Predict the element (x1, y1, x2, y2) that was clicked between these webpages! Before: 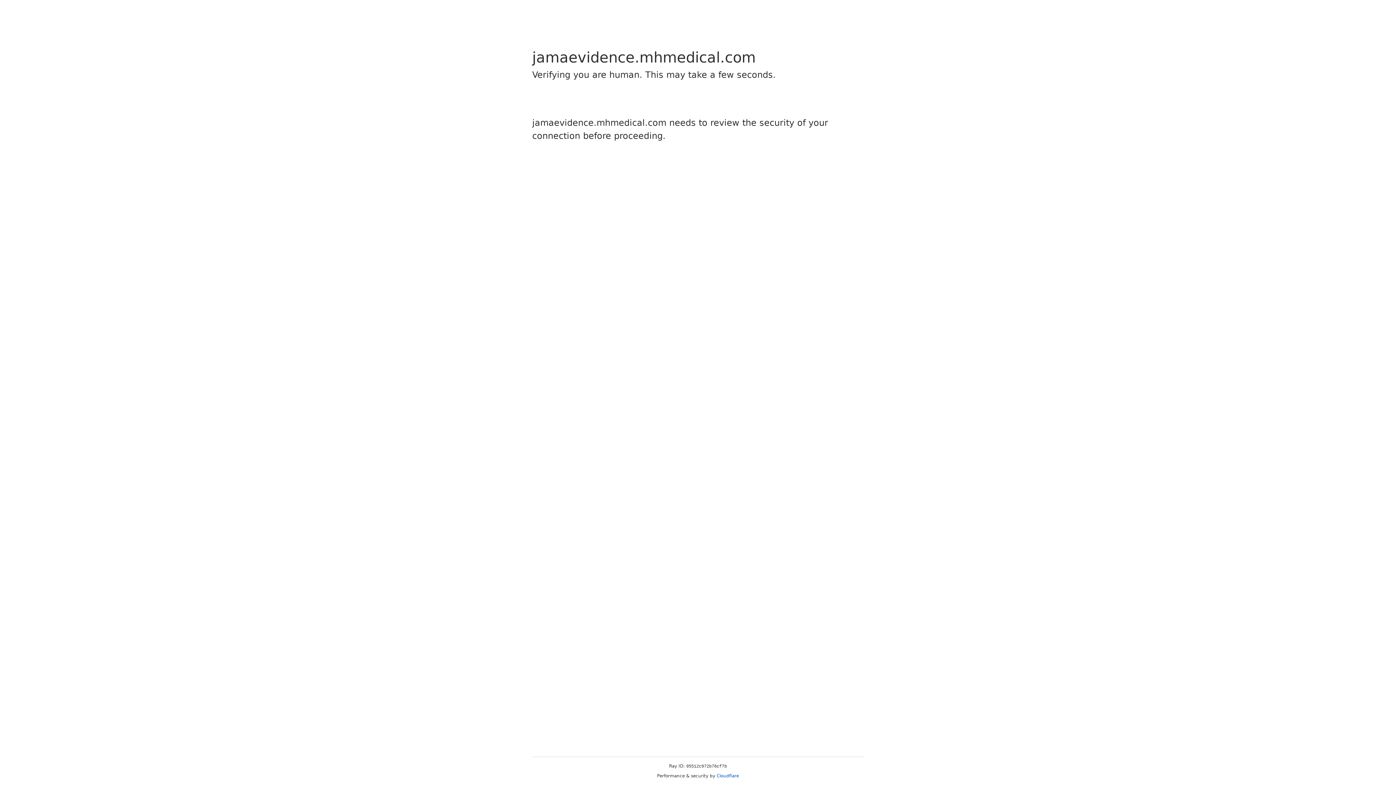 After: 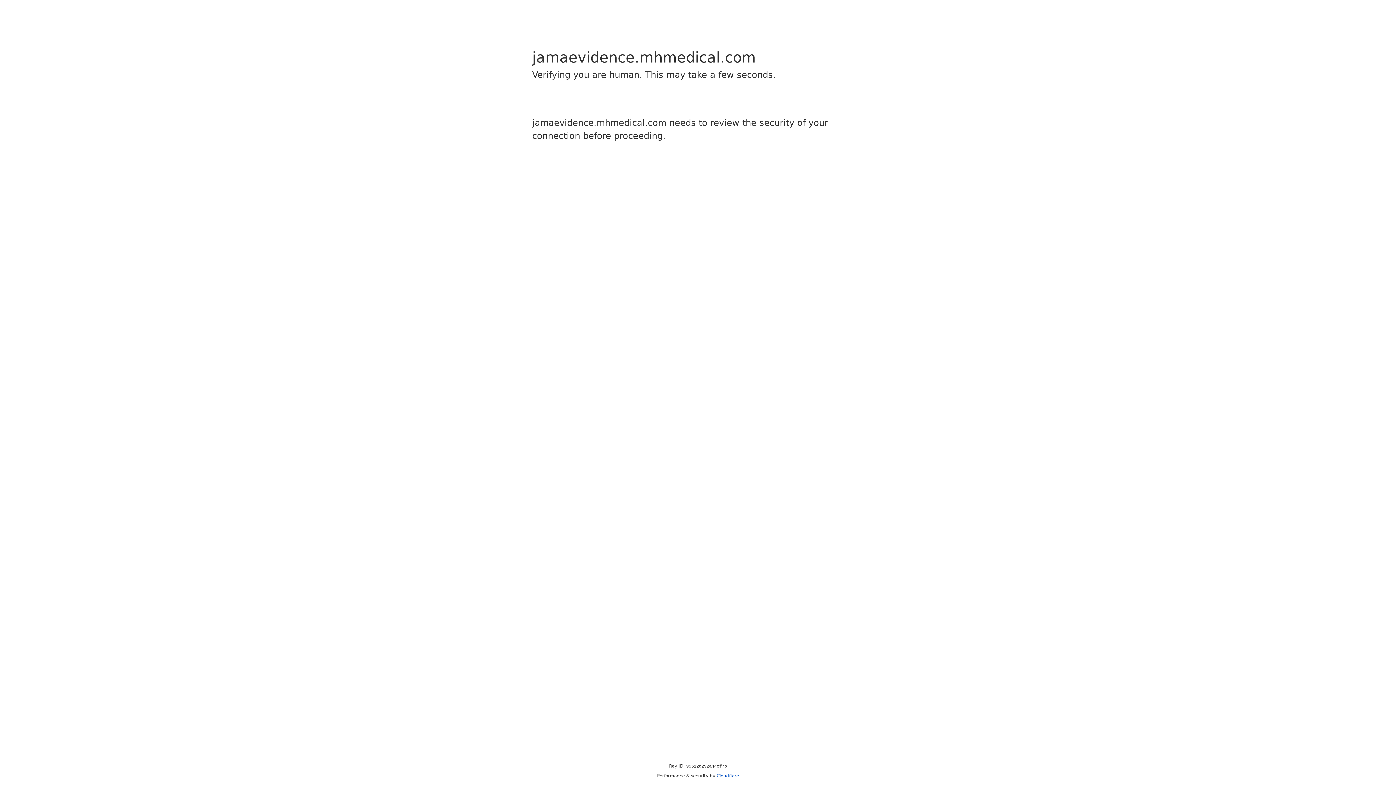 Action: bbox: (716, 773, 739, 778) label: Cloudflare